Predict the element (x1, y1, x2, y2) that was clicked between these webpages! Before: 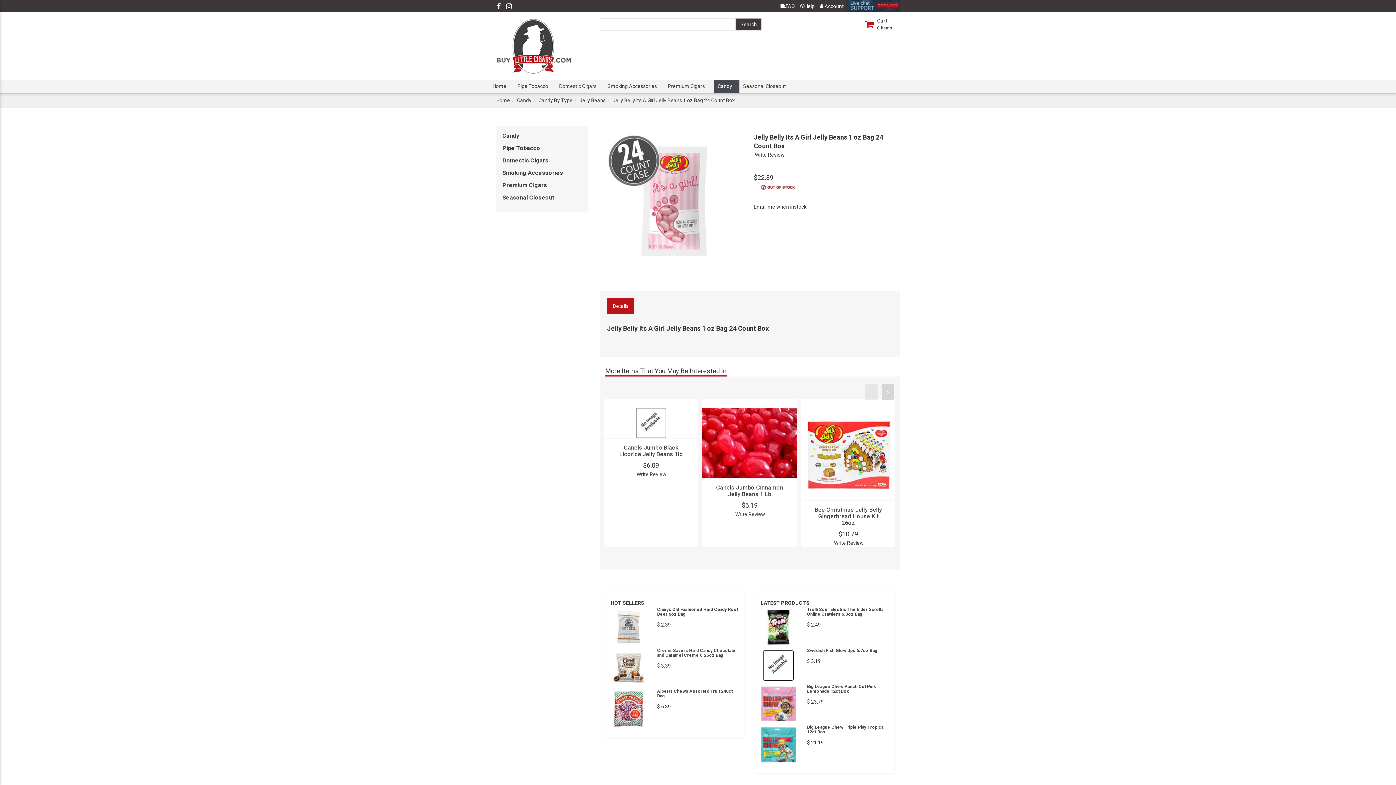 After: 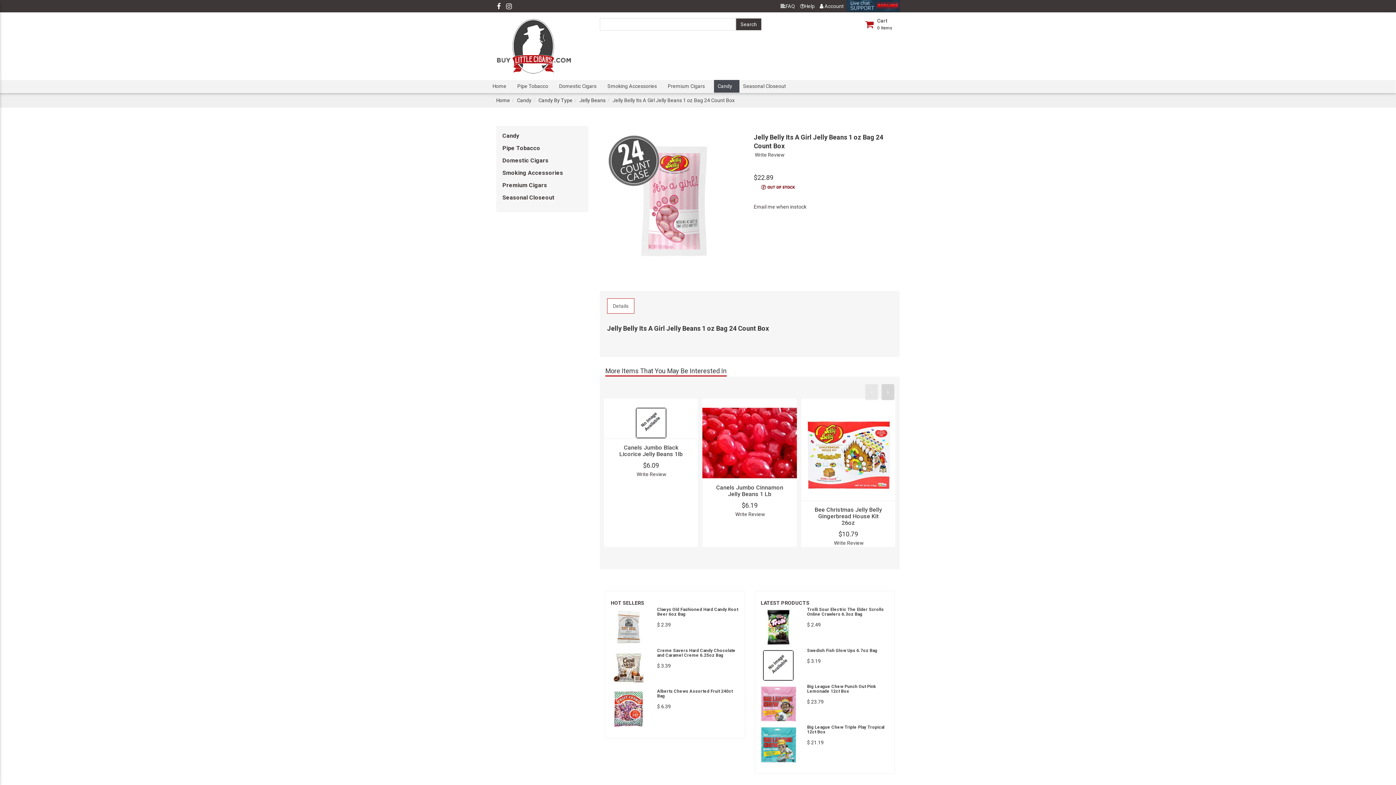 Action: bbox: (607, 298, 634, 313) label: Details